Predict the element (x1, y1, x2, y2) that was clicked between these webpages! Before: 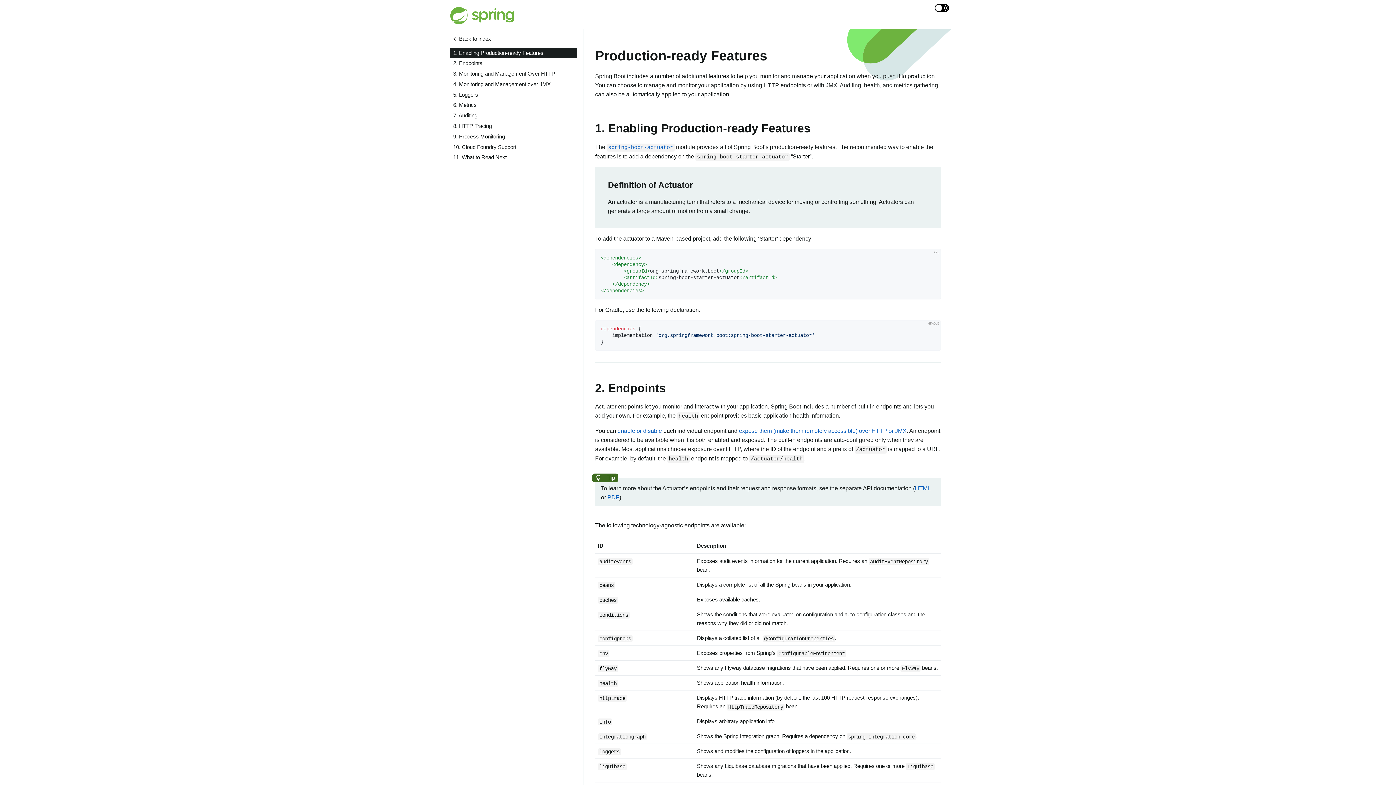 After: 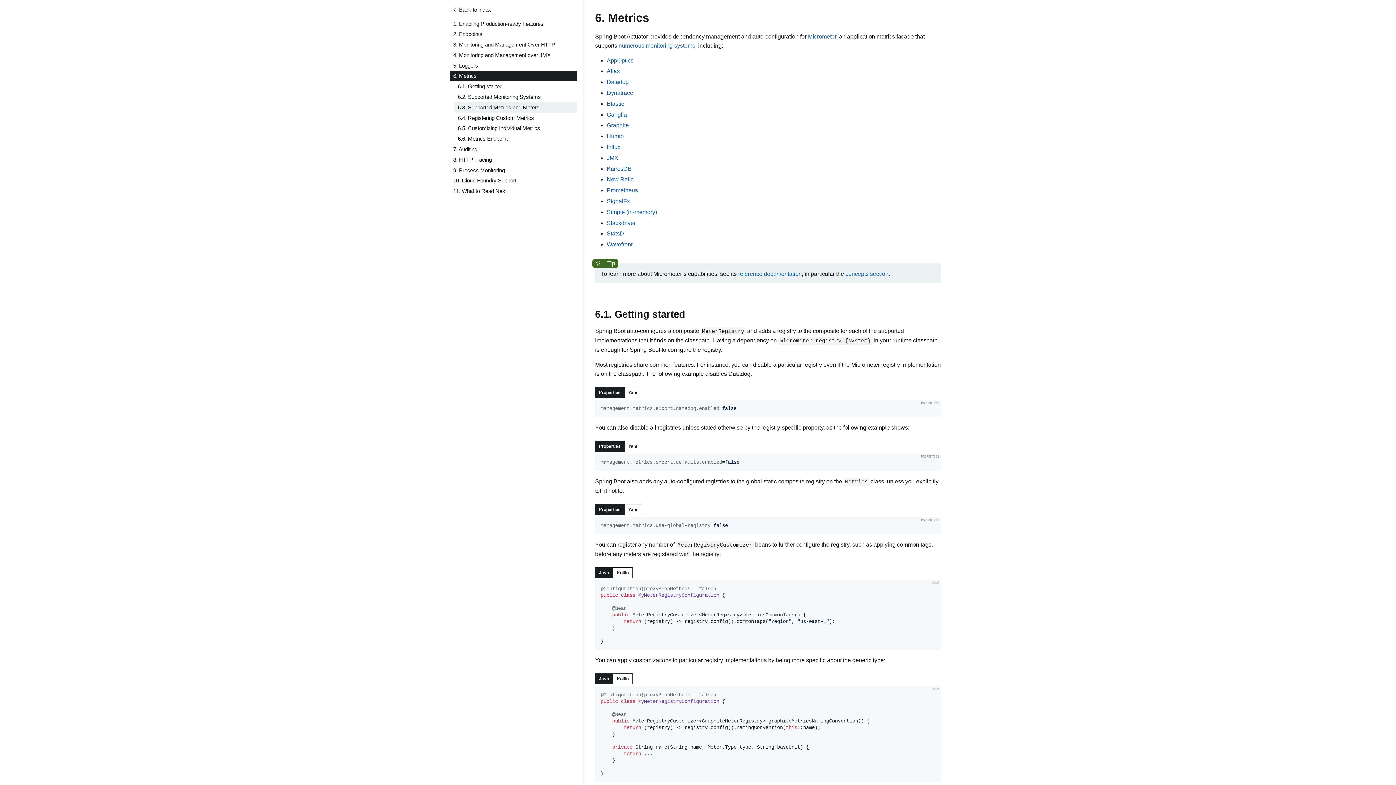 Action: label: 6. Metrics bbox: (449, 100, 577, 110)